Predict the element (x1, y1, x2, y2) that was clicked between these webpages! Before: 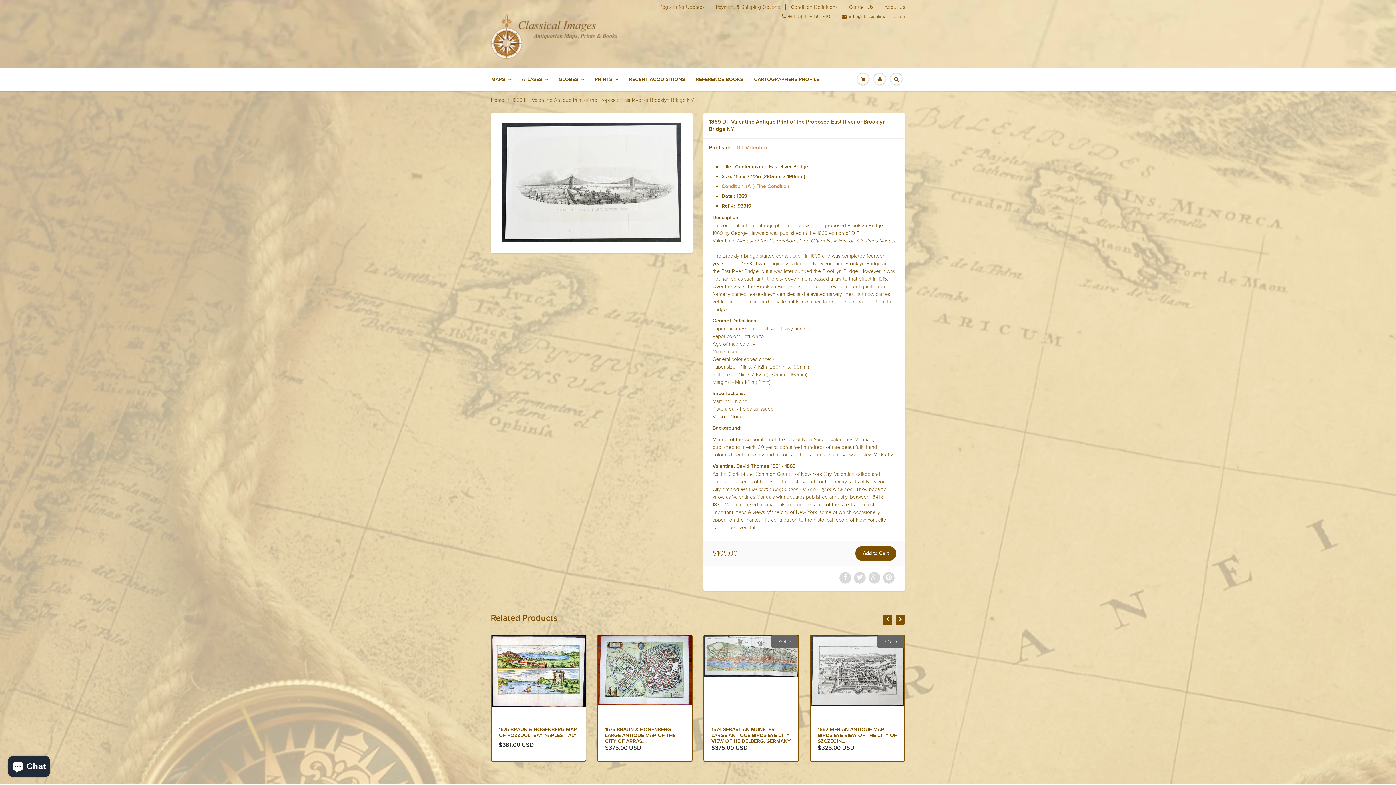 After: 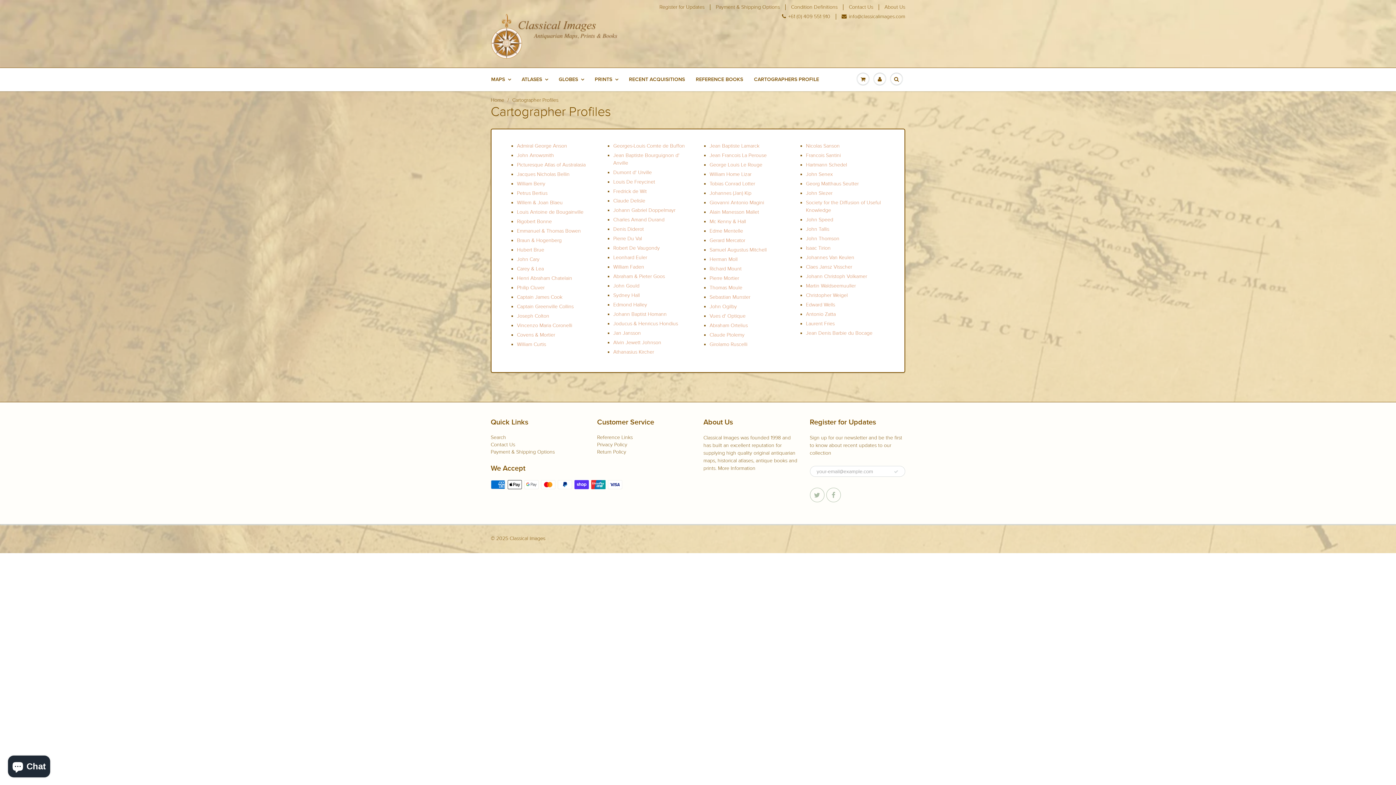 Action: label: CARTOGRAPHERS PROFILE bbox: (748, 68, 824, 90)